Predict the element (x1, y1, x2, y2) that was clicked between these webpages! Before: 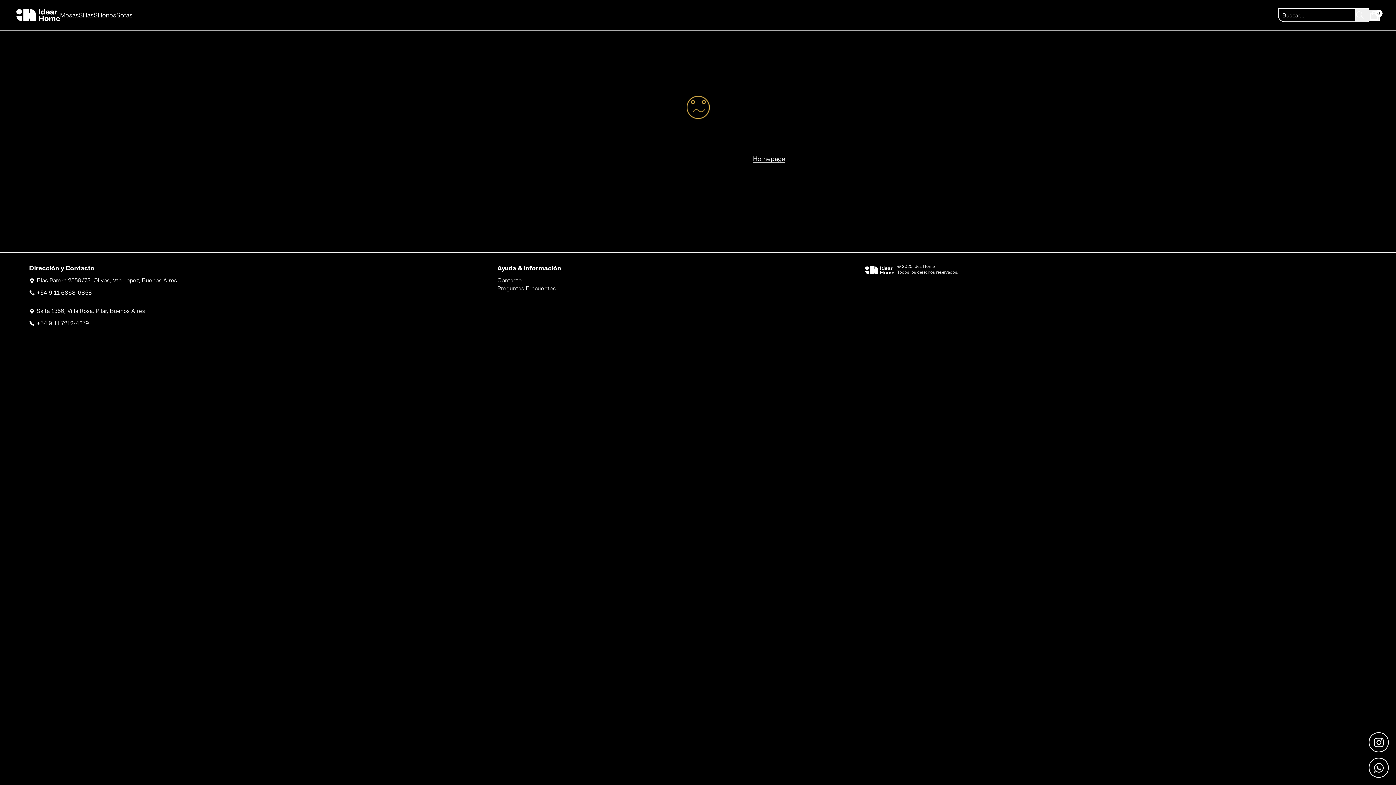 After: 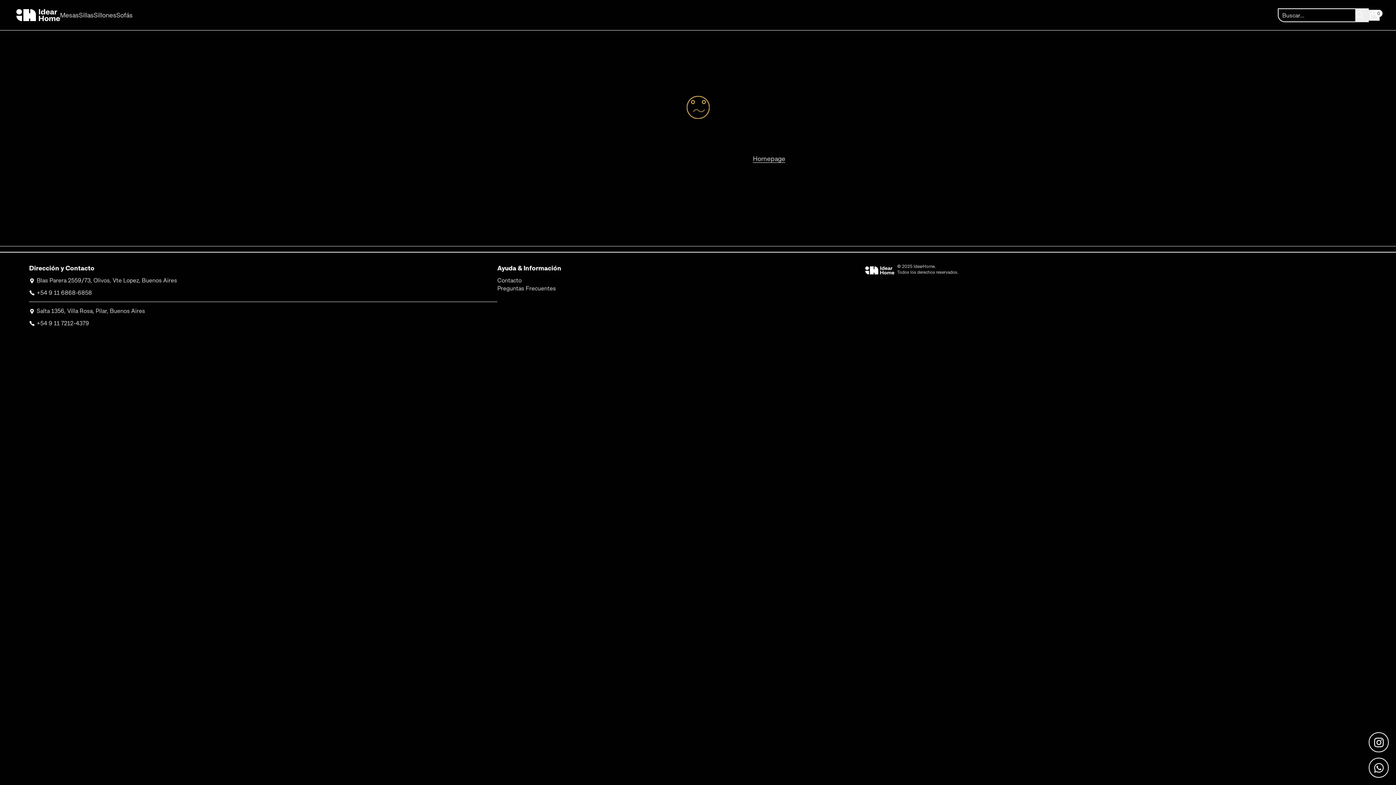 Action: bbox: (1369, 732, 1389, 752)